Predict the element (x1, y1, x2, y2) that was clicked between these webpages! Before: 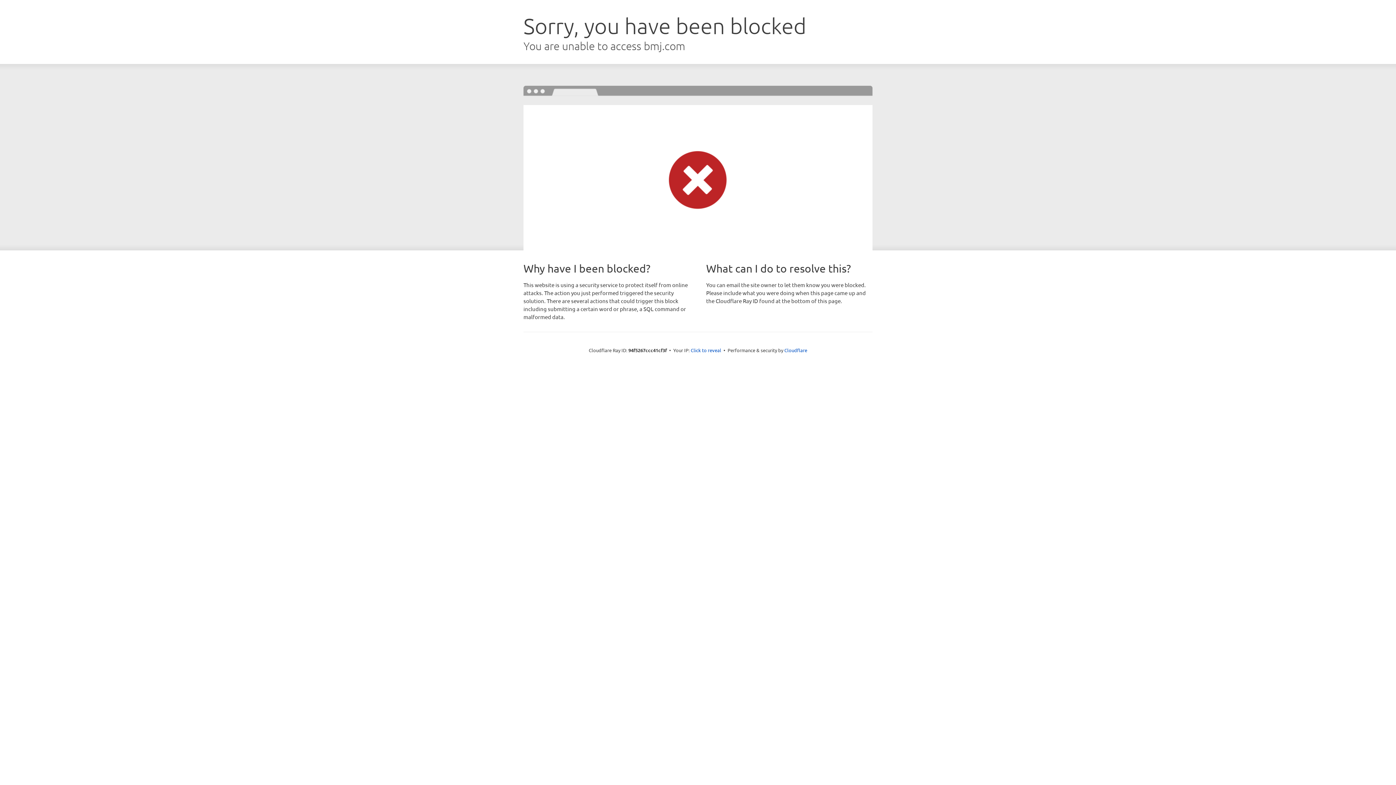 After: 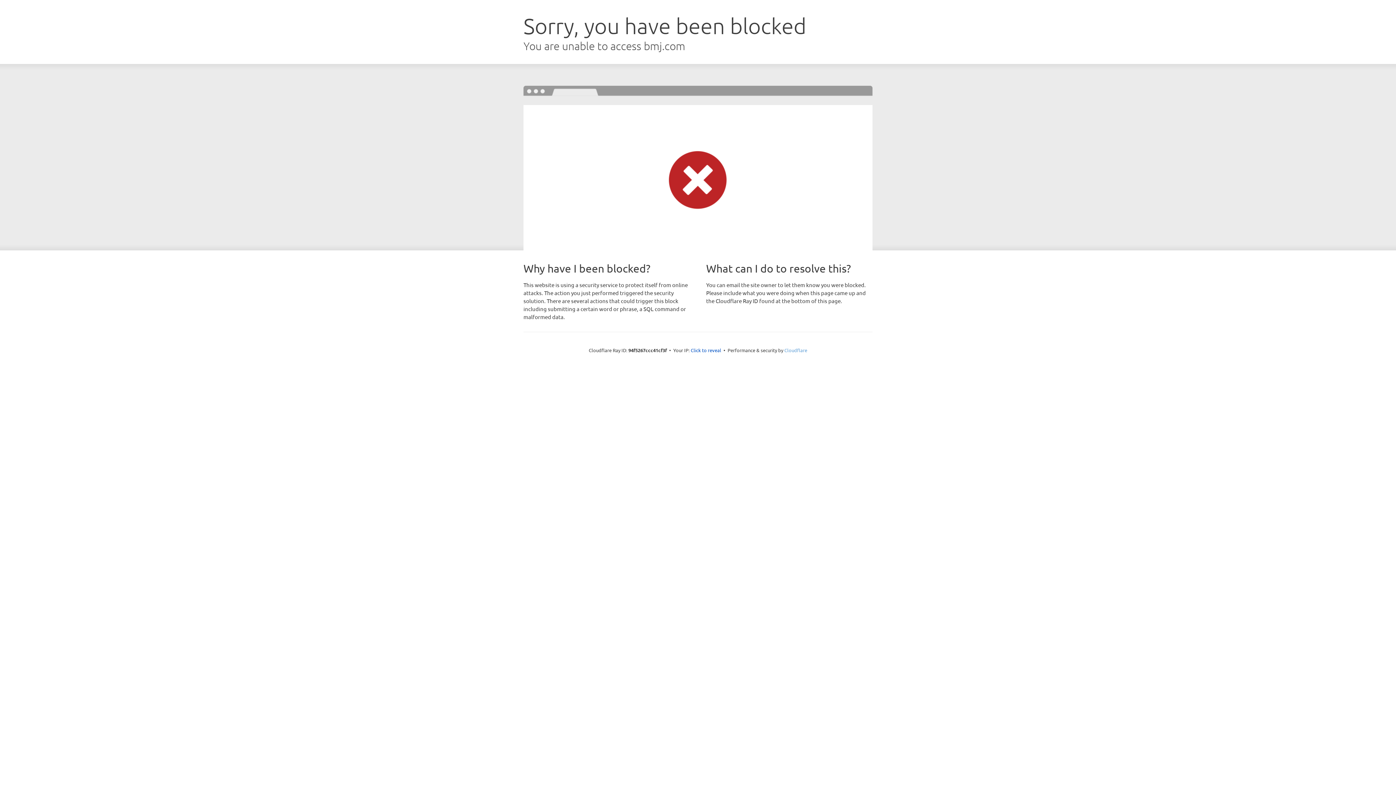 Action: bbox: (784, 347, 807, 353) label: Cloudflare